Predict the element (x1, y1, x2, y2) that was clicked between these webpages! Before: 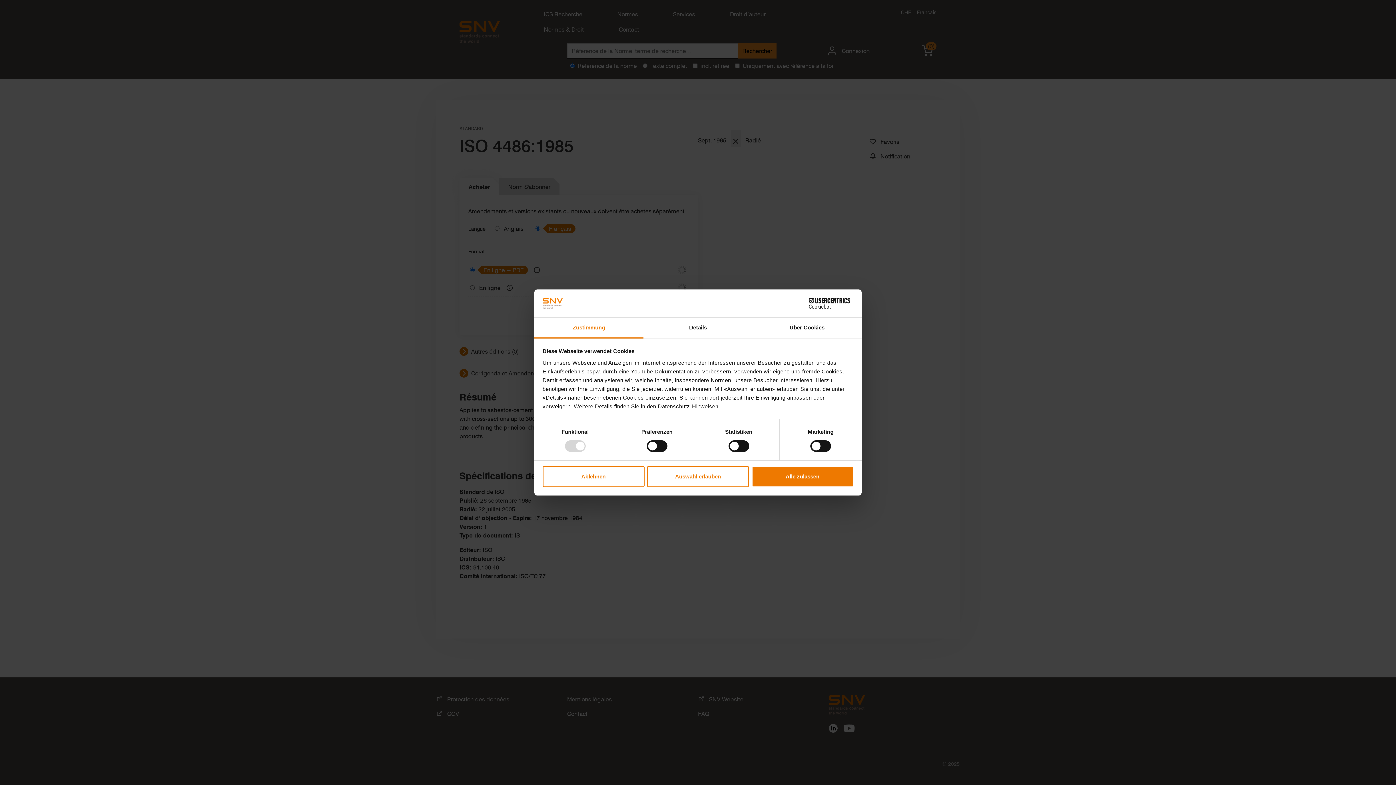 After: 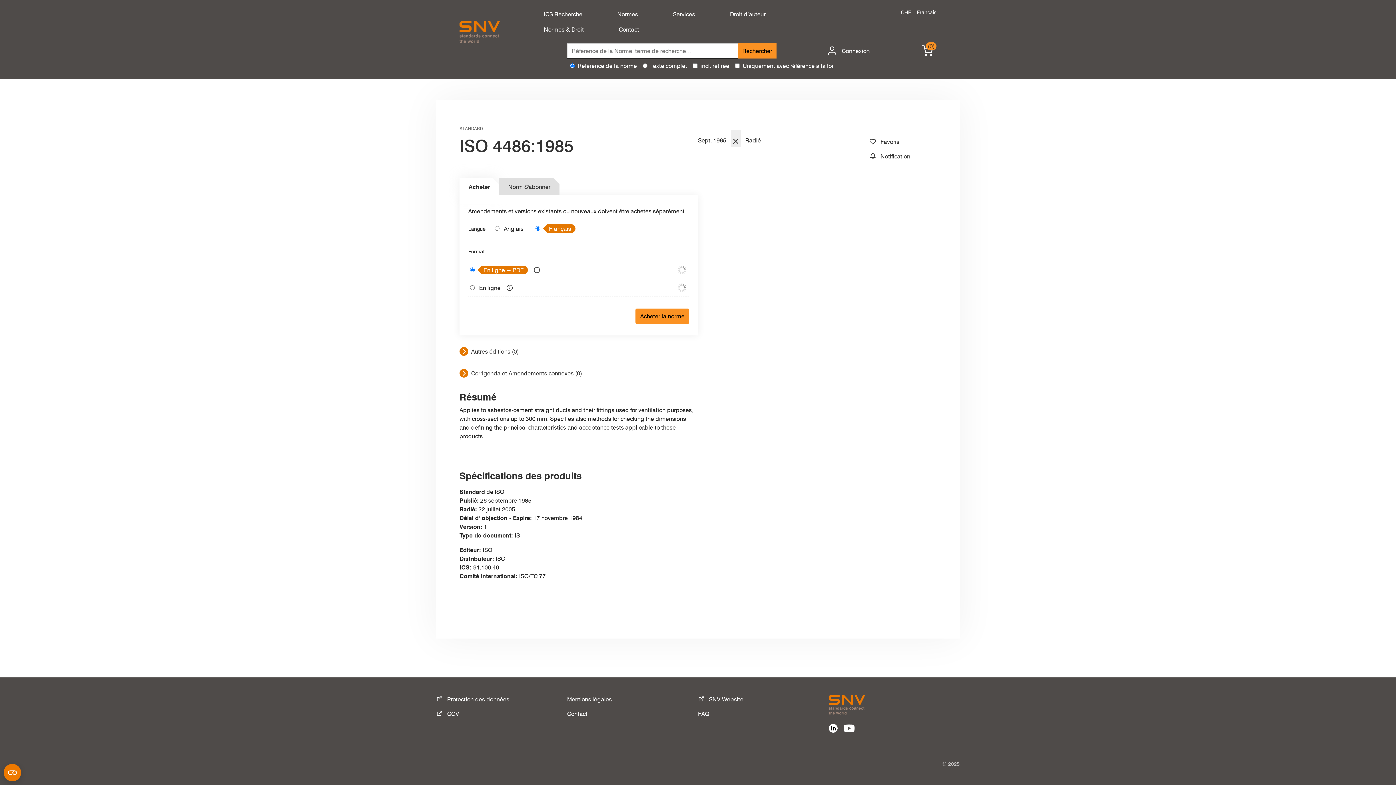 Action: bbox: (751, 466, 853, 487) label: Alle zulassen